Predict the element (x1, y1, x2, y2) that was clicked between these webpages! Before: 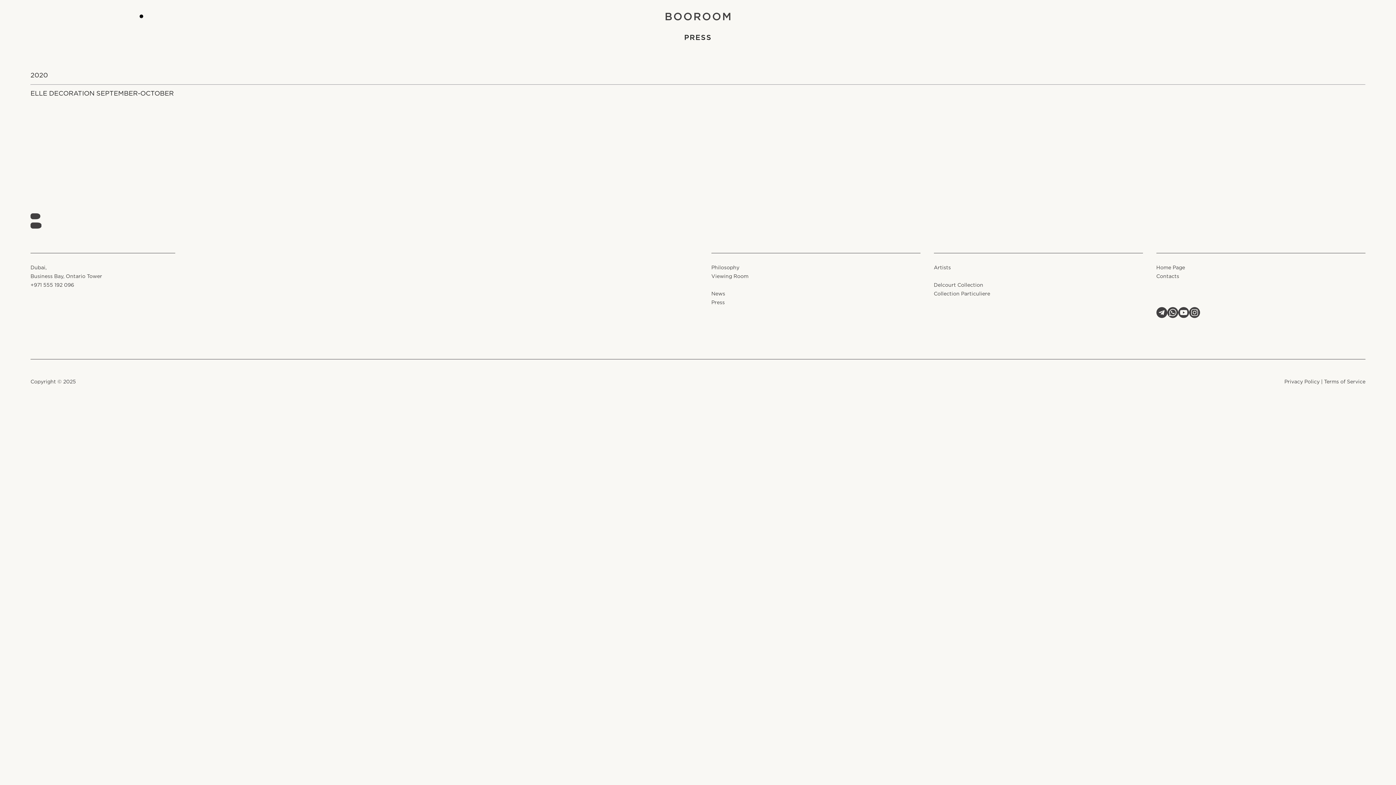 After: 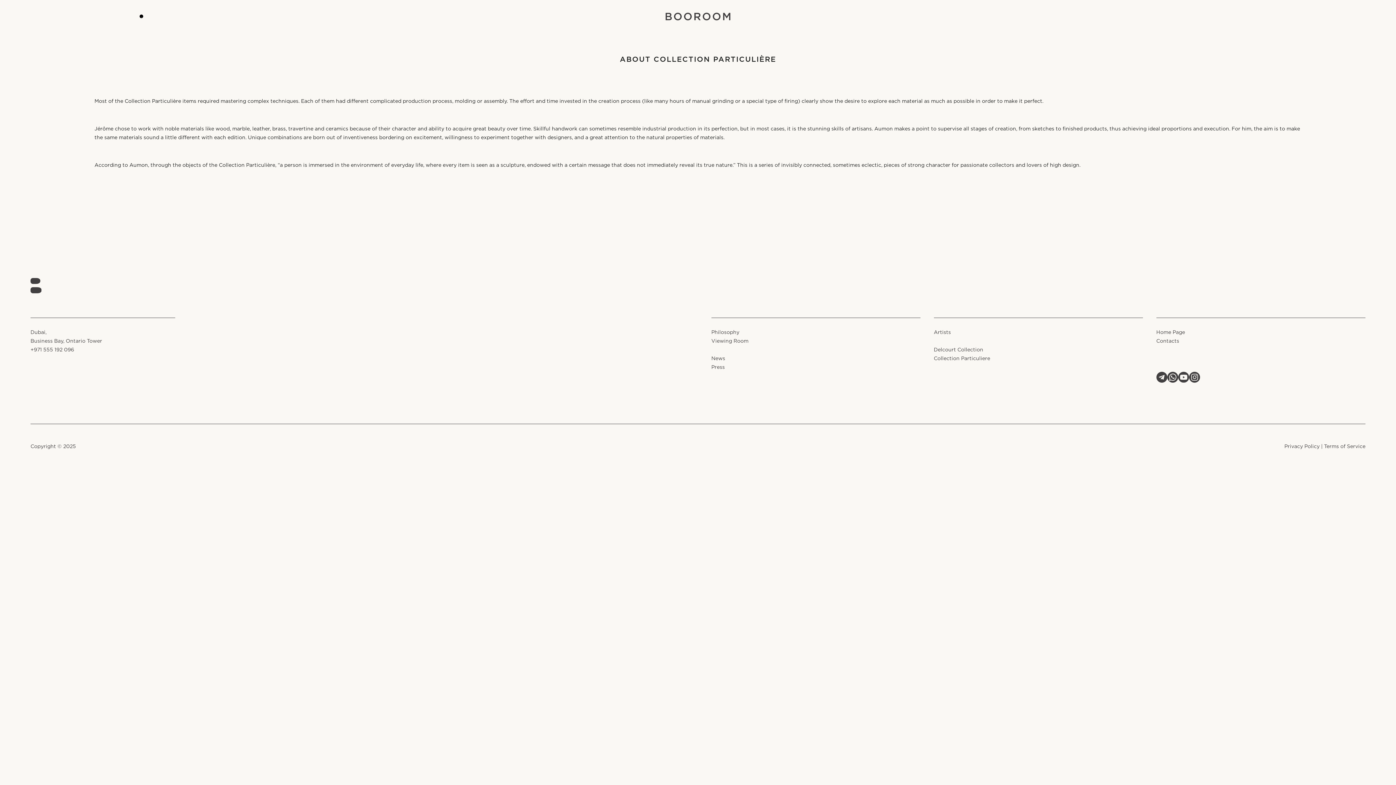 Action: bbox: (934, 291, 990, 296) label: Collection Particuliere